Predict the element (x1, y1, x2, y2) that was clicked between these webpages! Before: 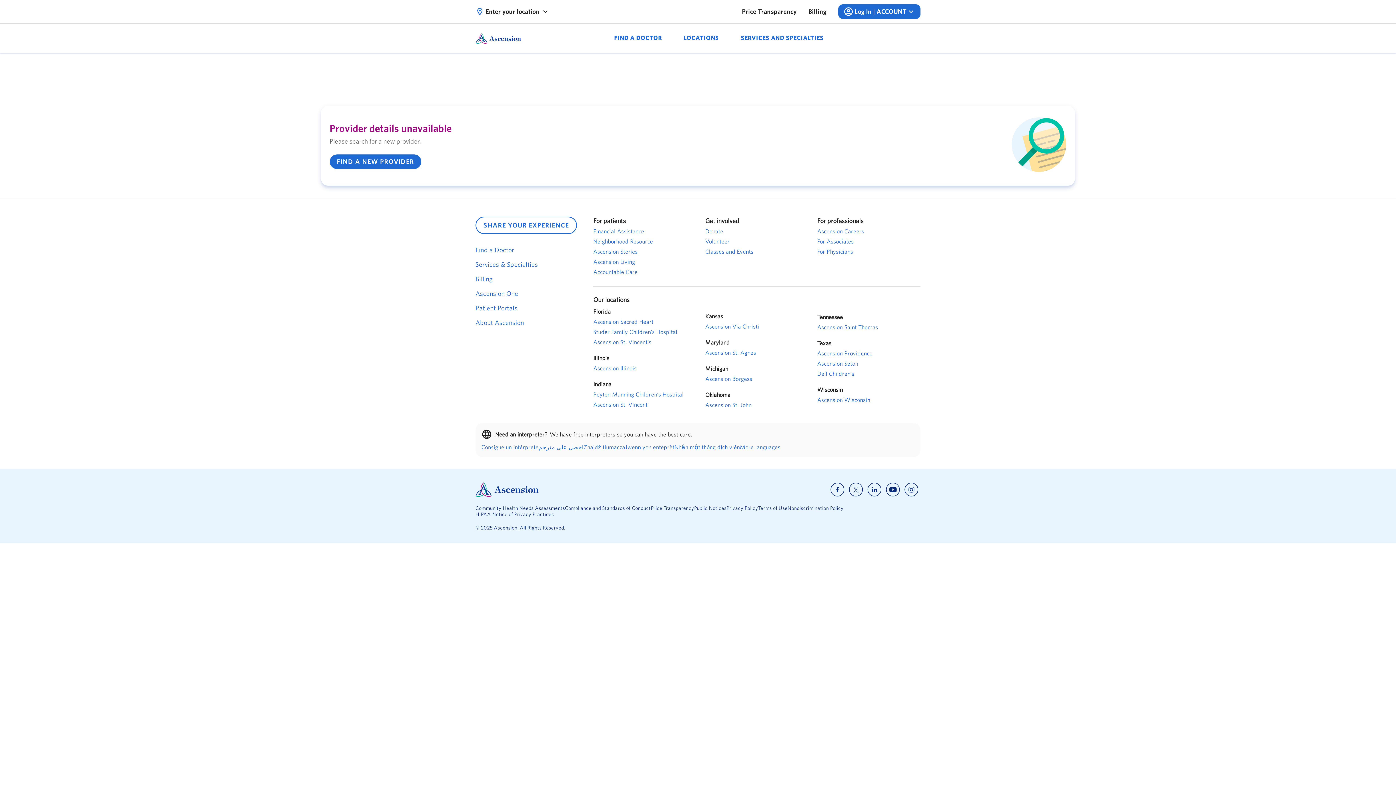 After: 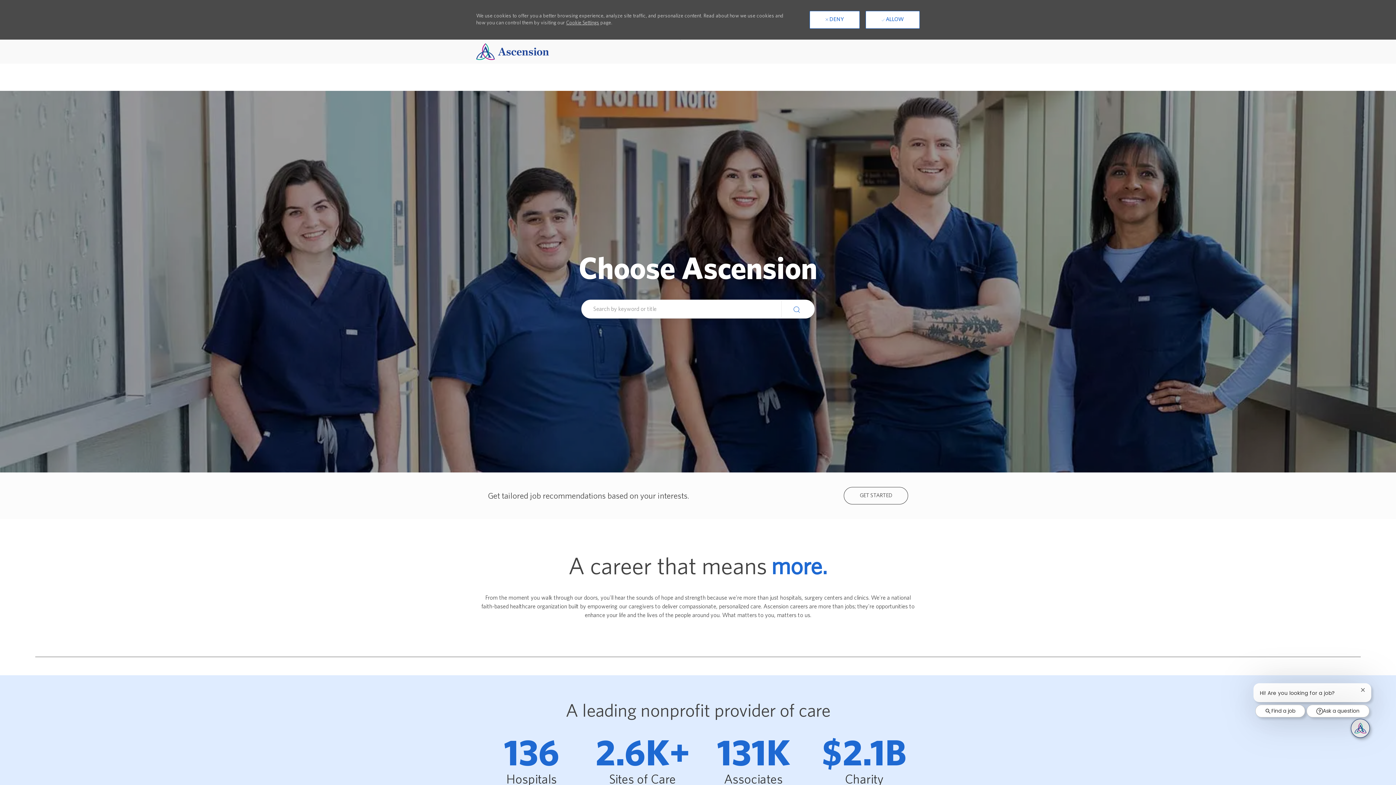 Action: bbox: (817, 226, 920, 235) label: Ascension Careers